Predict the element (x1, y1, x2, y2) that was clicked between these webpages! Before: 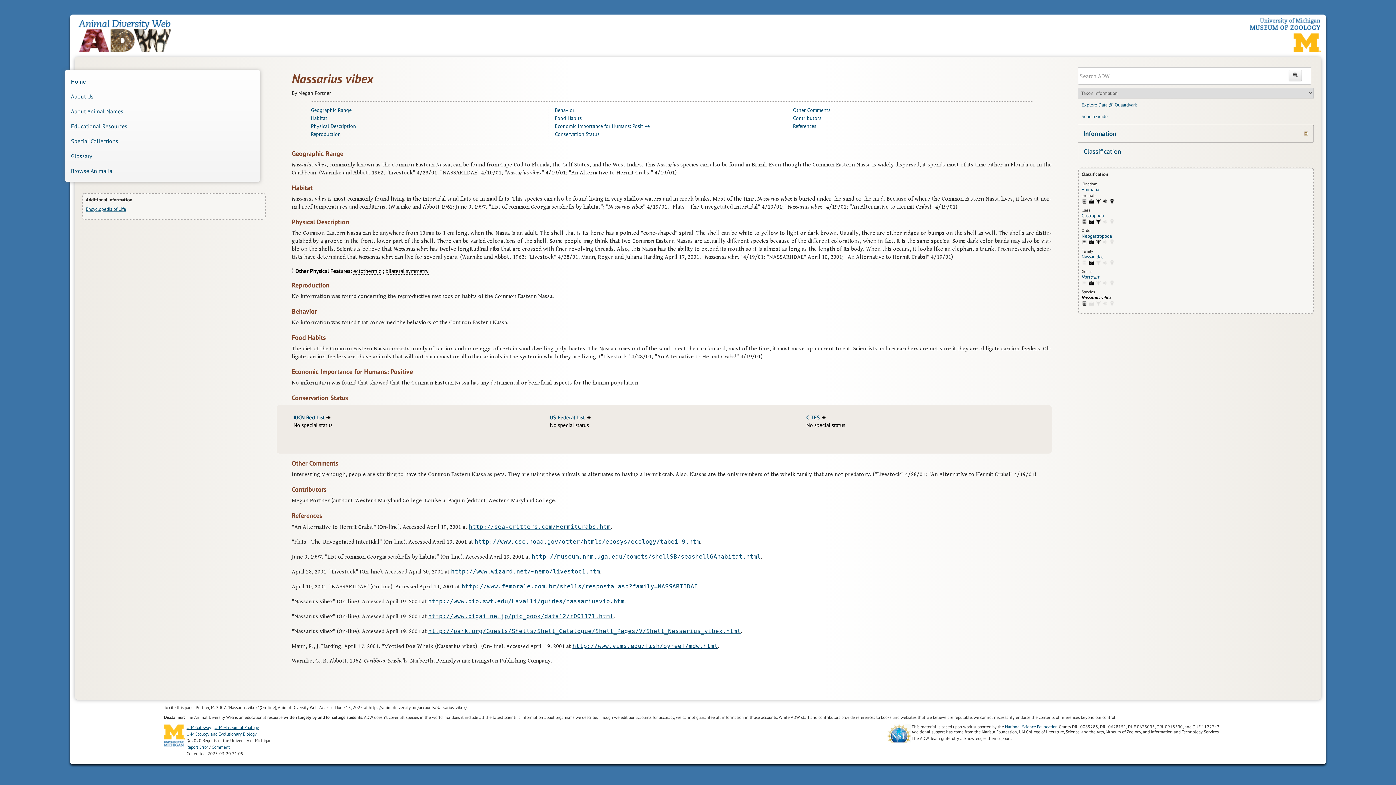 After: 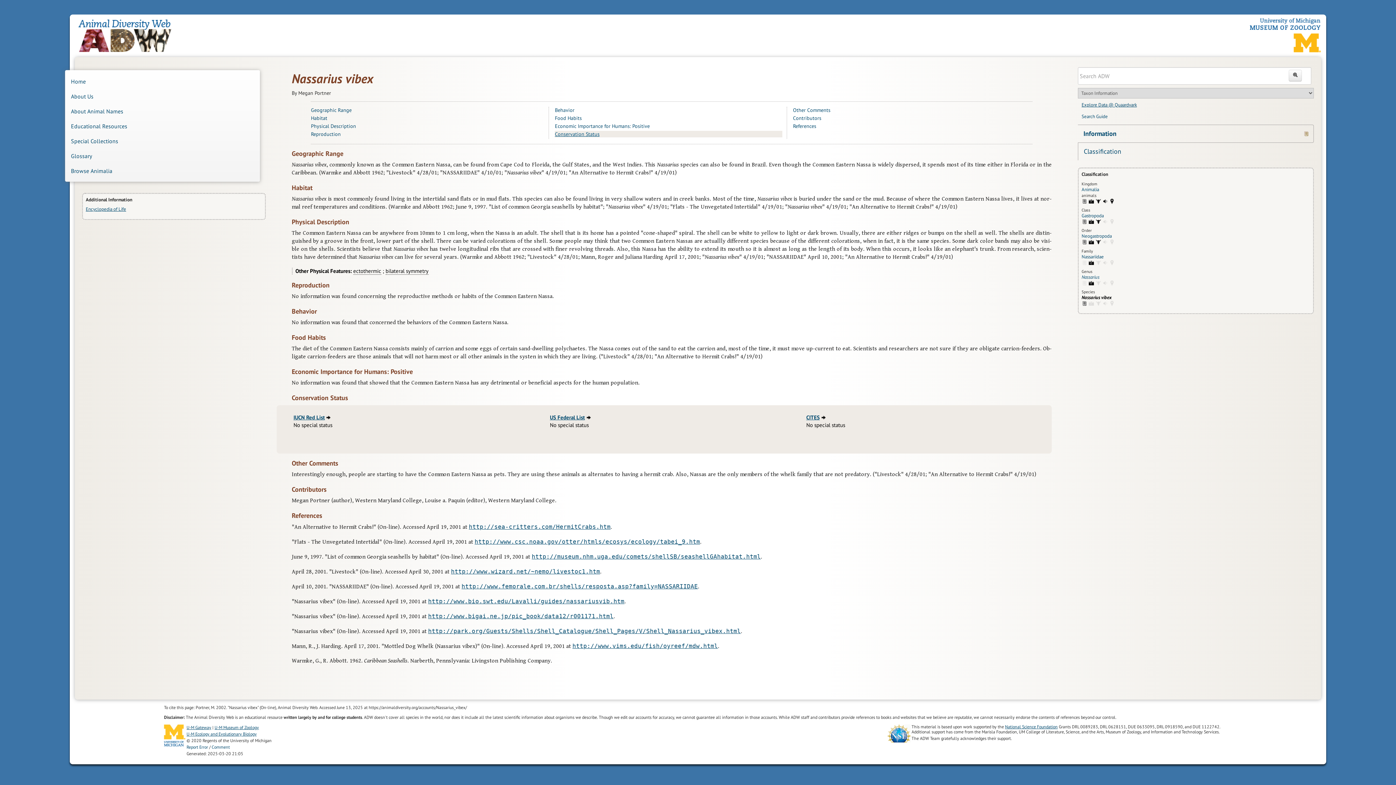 Action: bbox: (555, 130, 782, 137) label: Conservation Status